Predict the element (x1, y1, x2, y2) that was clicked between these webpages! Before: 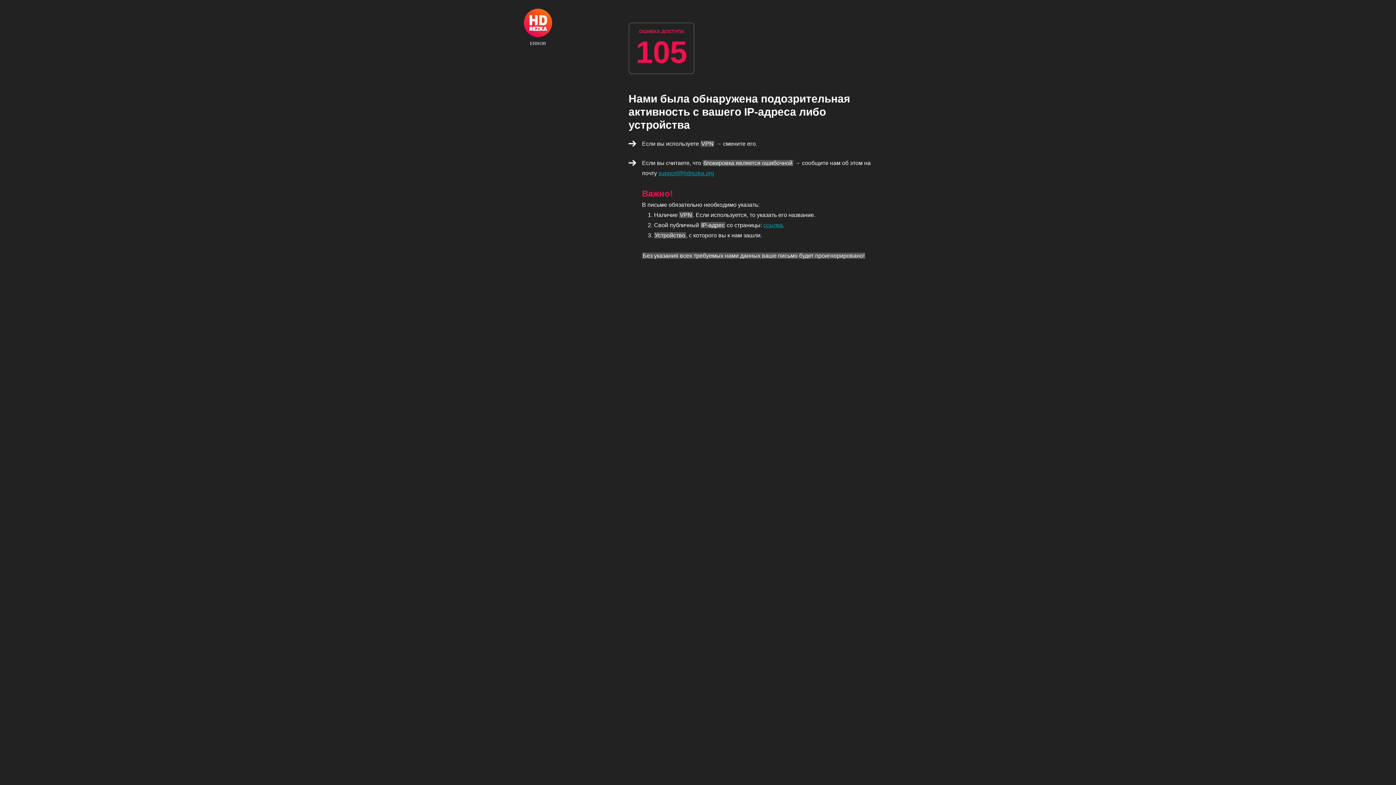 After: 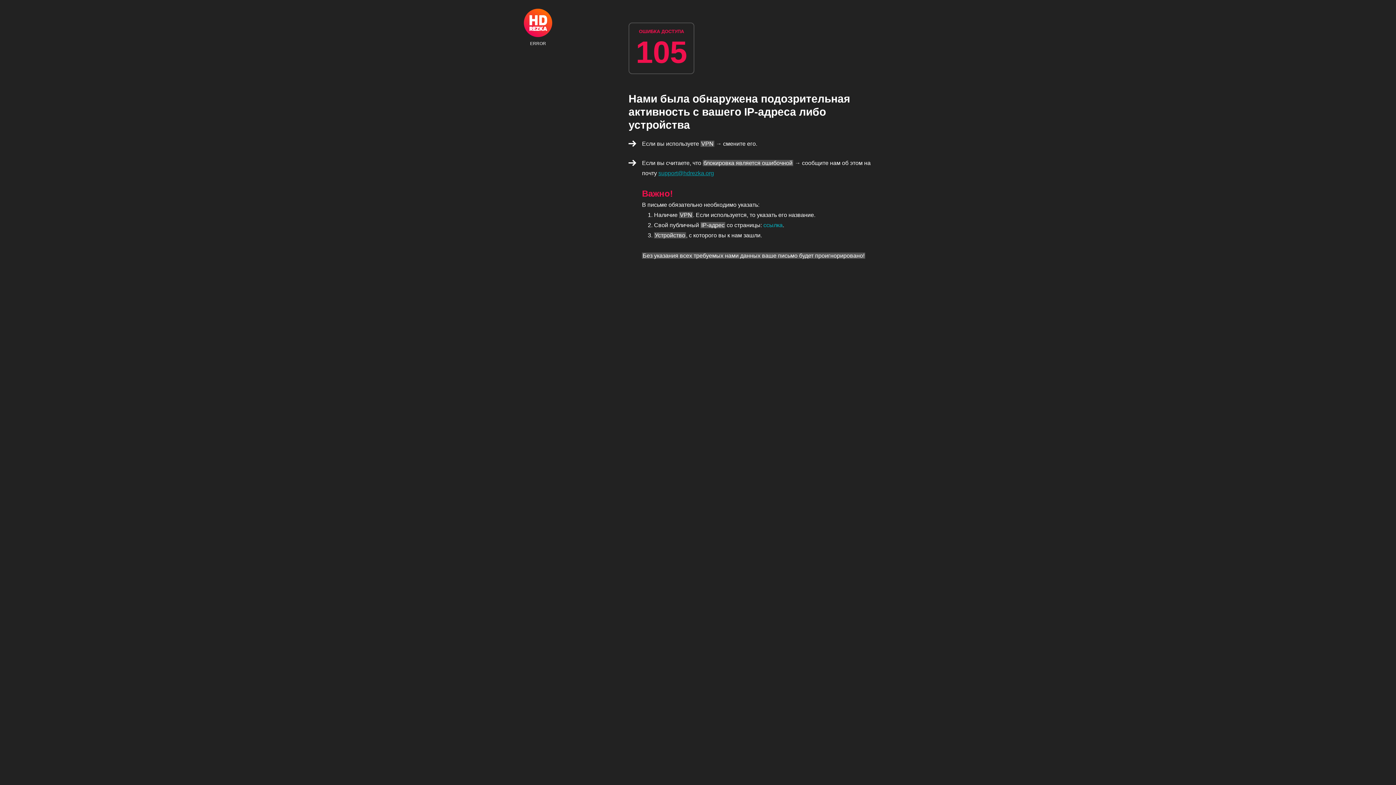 Action: label: ссылка bbox: (763, 222, 782, 228)